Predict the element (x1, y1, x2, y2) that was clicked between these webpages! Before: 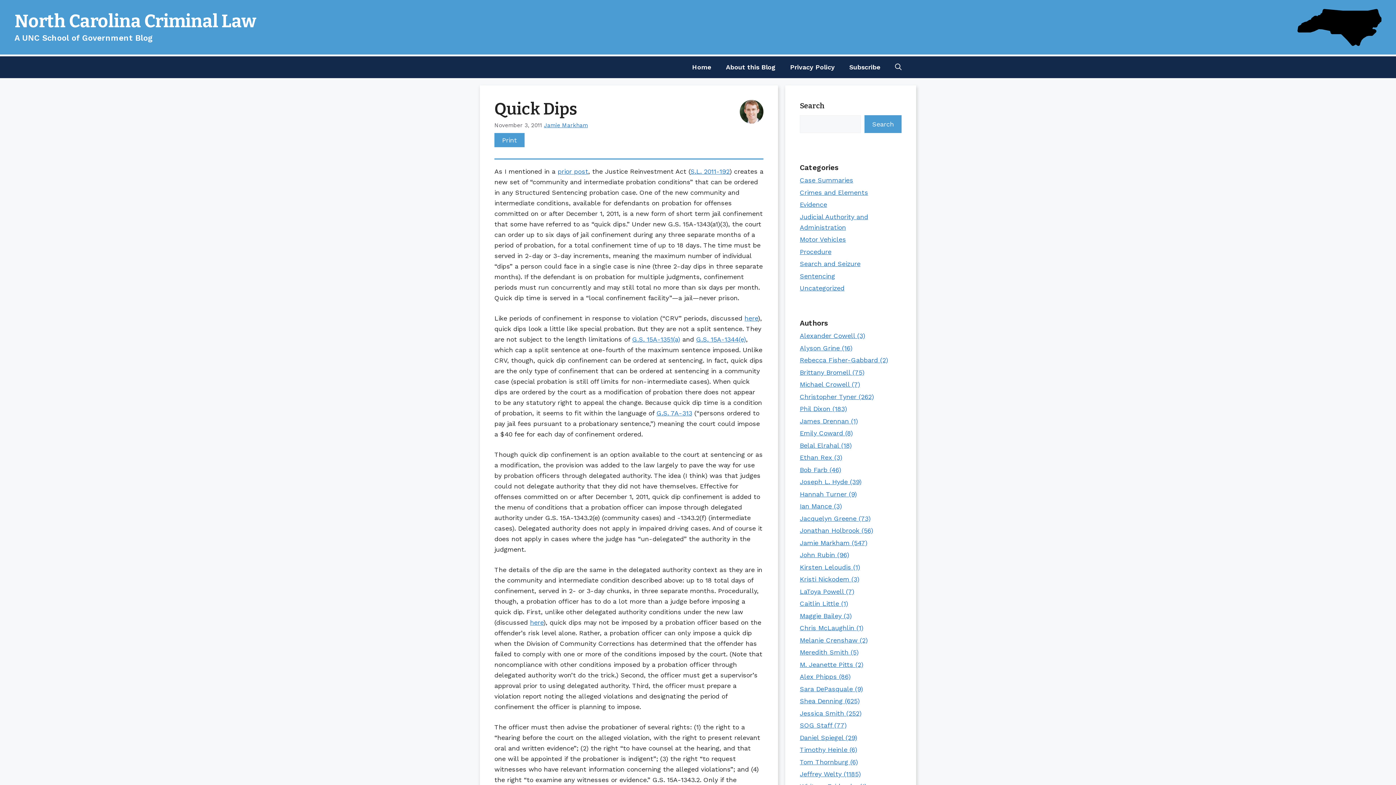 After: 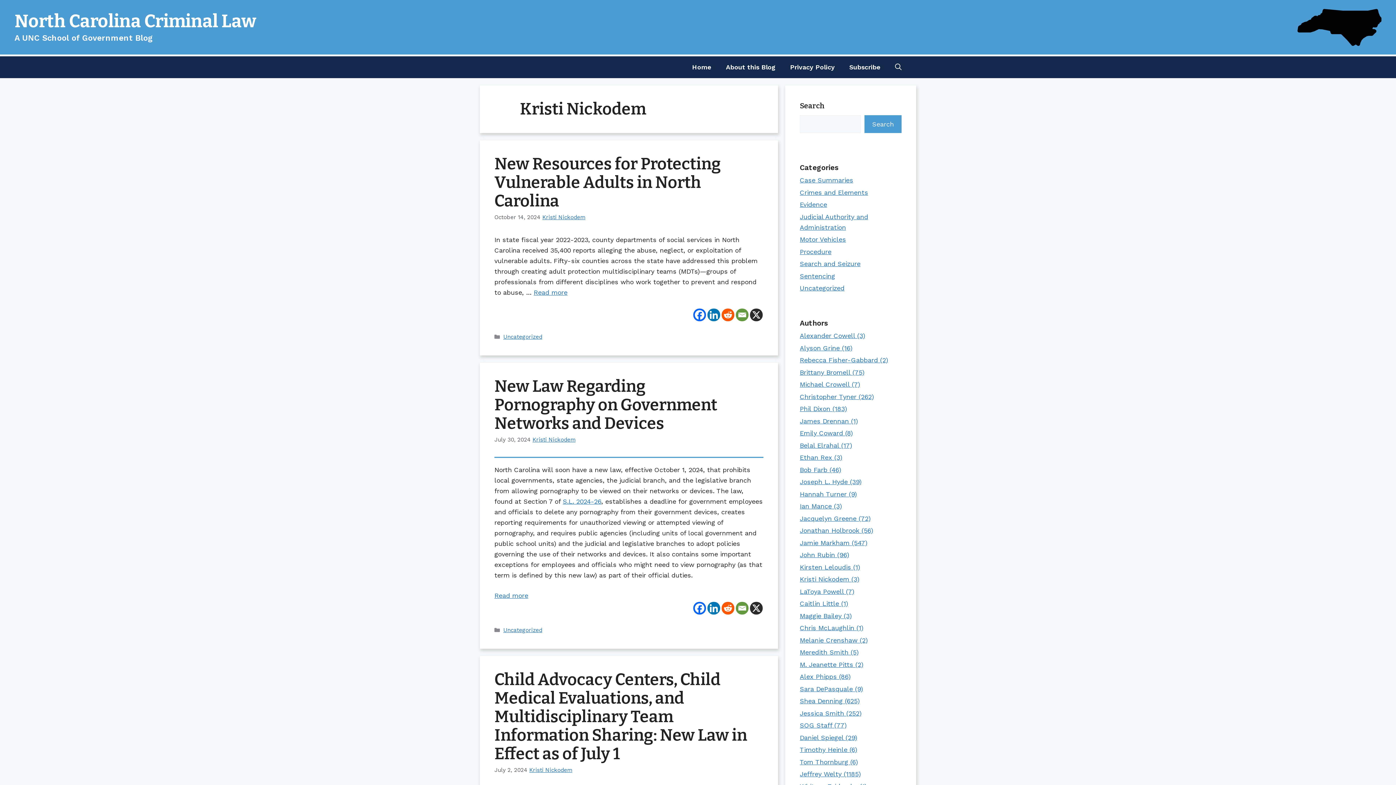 Action: label: Kristi Nickodem (3) bbox: (800, 575, 859, 583)